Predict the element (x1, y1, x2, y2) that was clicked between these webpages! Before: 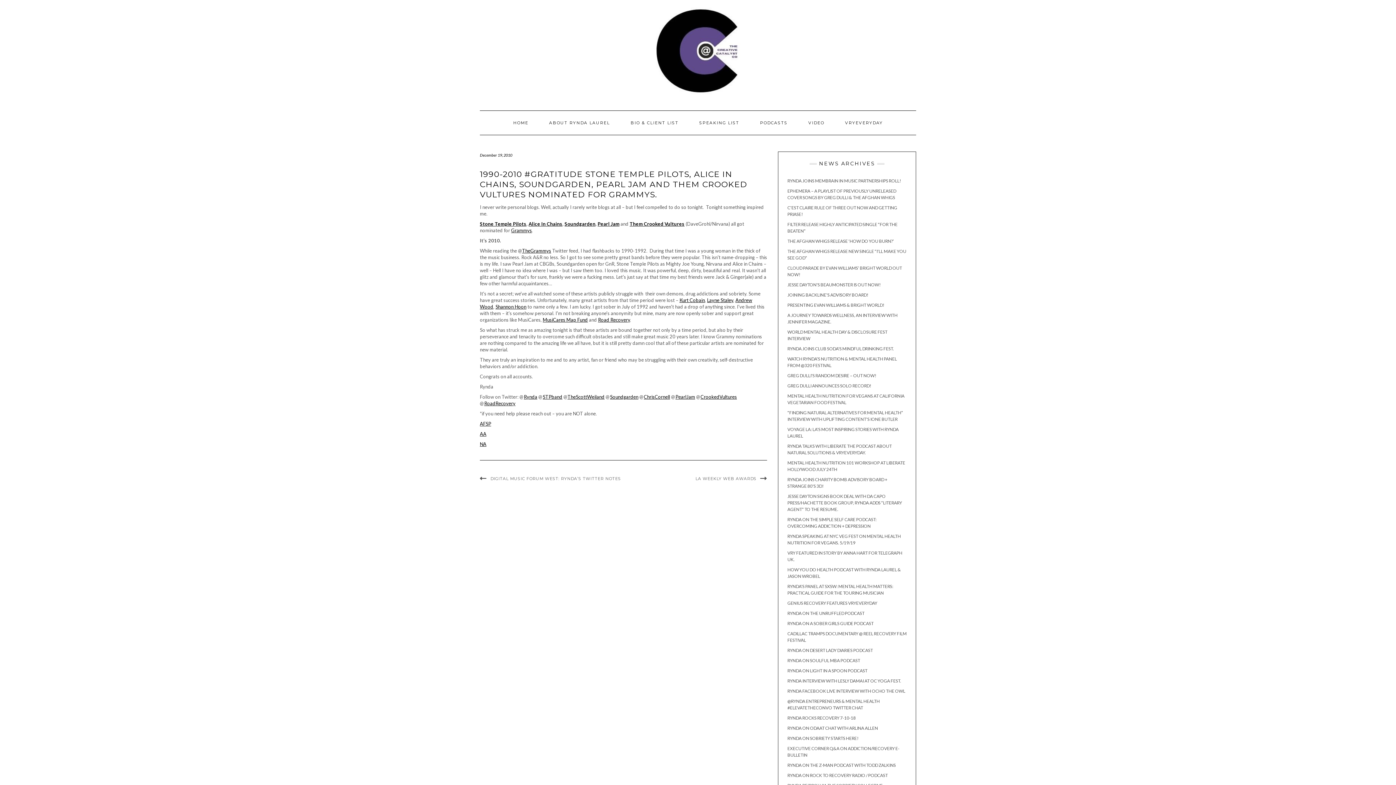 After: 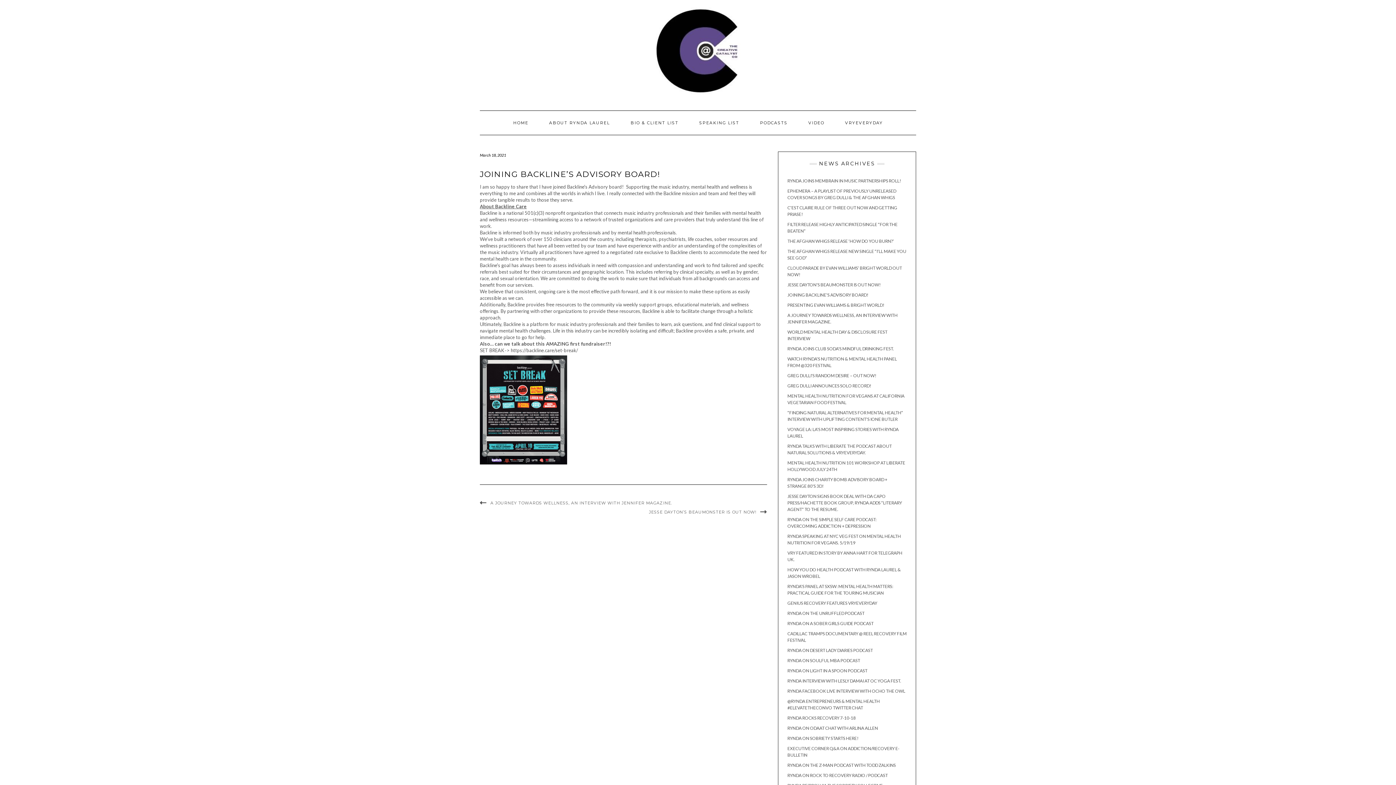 Action: label: JOINING BACKLINE’S ADVISORY BOARD! bbox: (787, 292, 868, 297)